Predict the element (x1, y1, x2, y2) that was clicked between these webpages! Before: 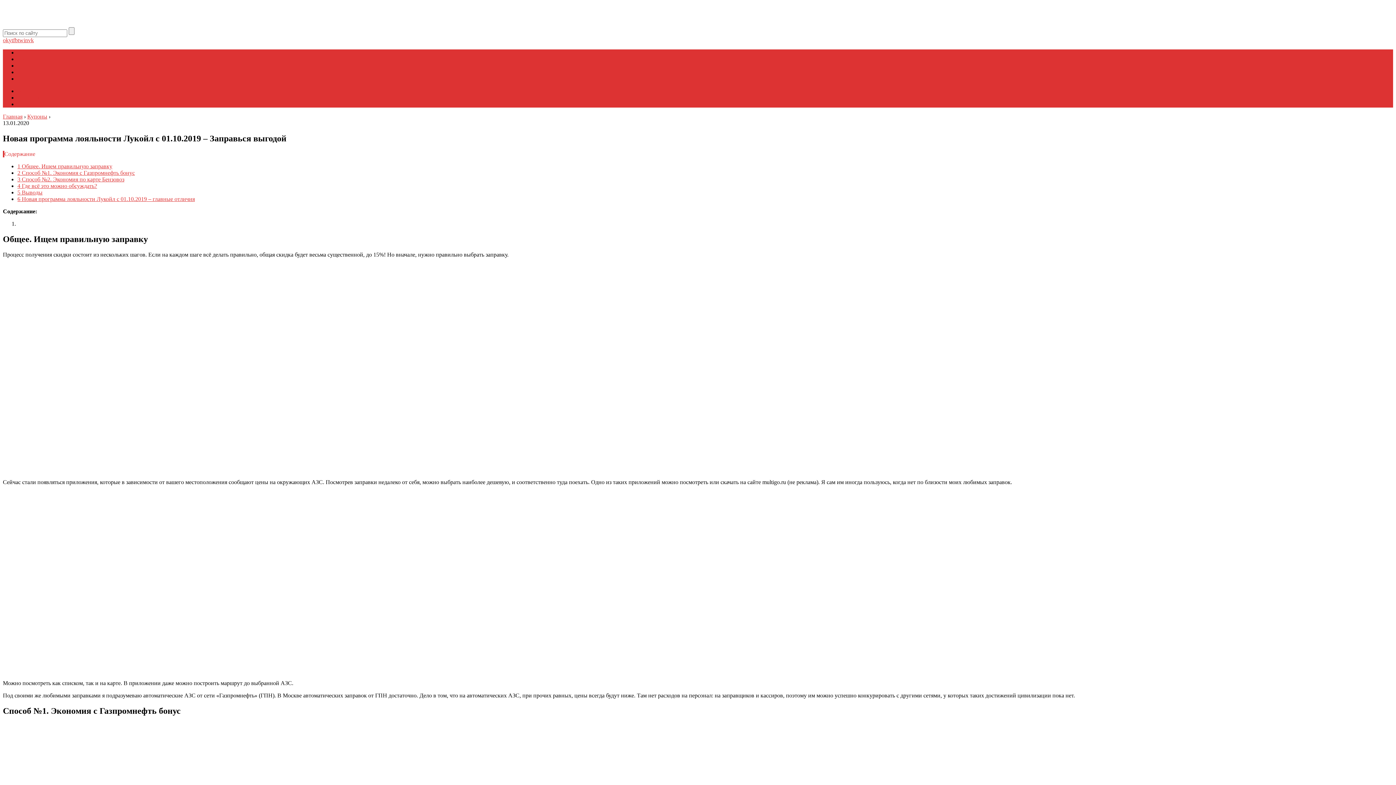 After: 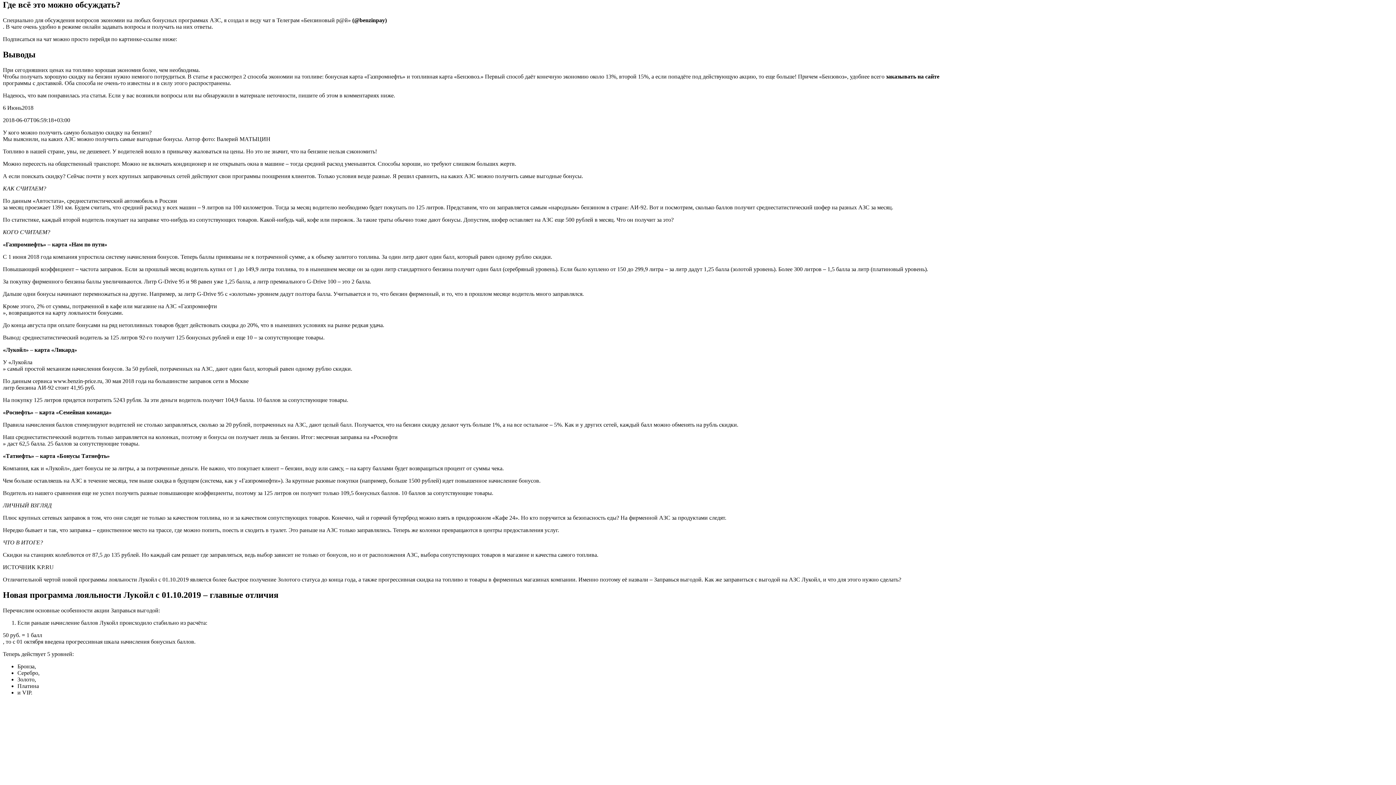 Action: label: 4 Где всё это можно обсуждать? bbox: (17, 182, 97, 189)